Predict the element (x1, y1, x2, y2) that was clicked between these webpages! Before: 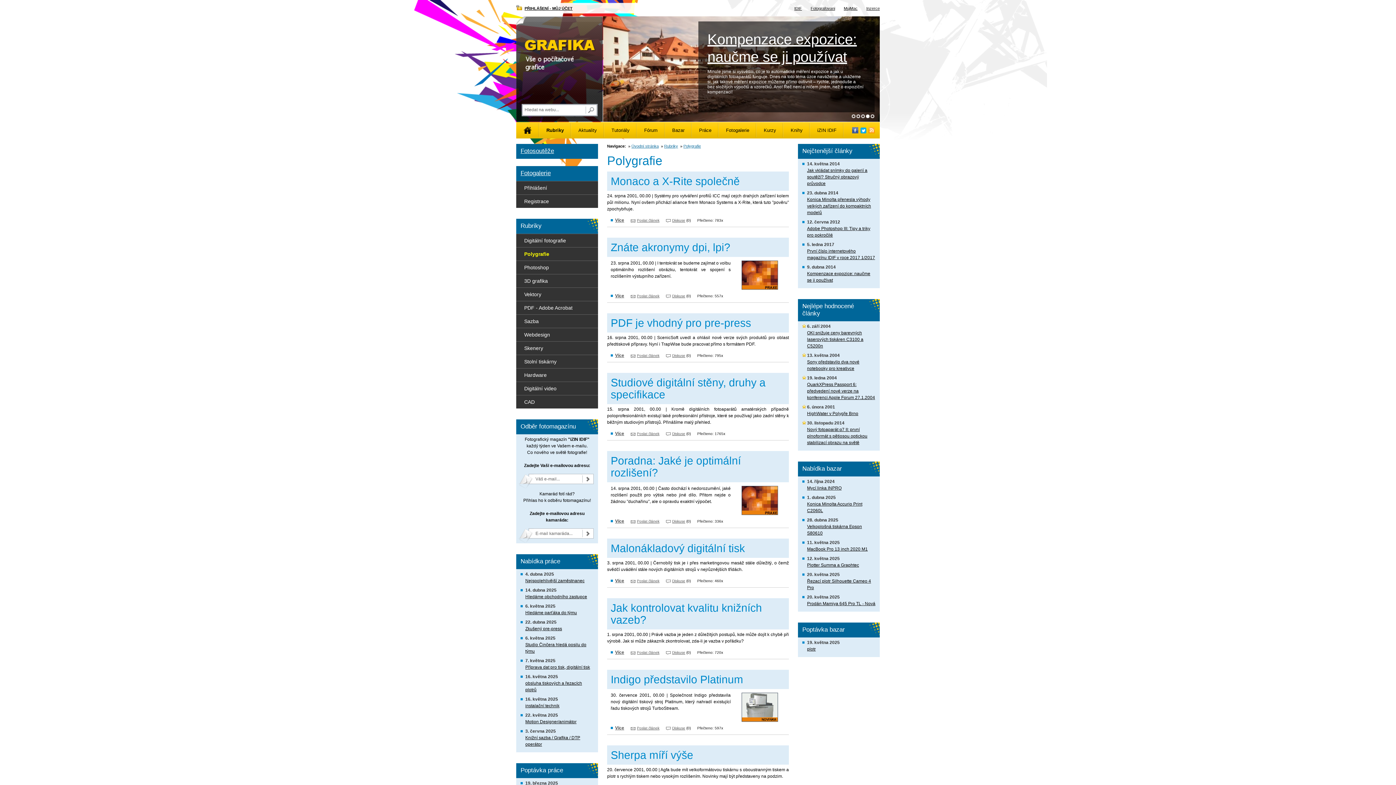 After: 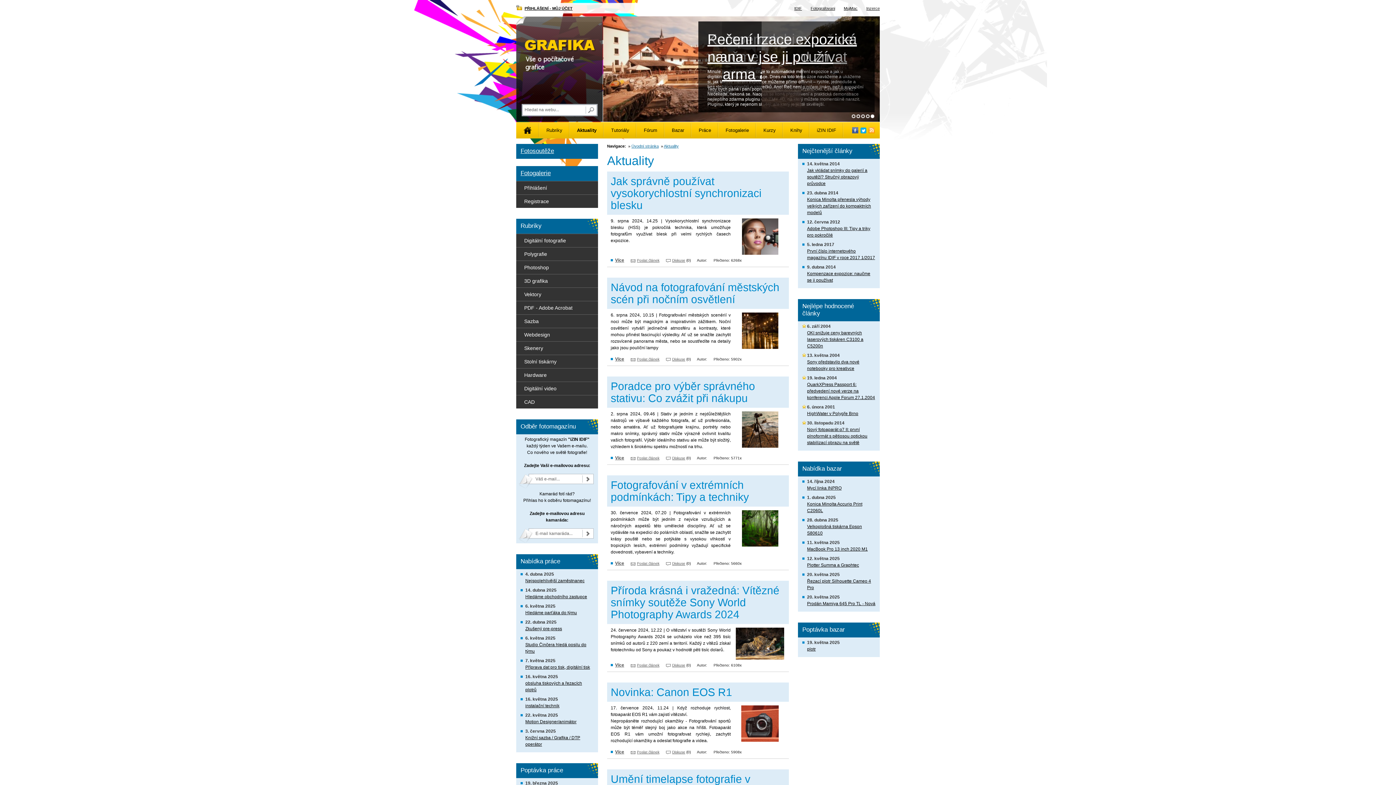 Action: label: Aktuality bbox: (571, 122, 604, 139)